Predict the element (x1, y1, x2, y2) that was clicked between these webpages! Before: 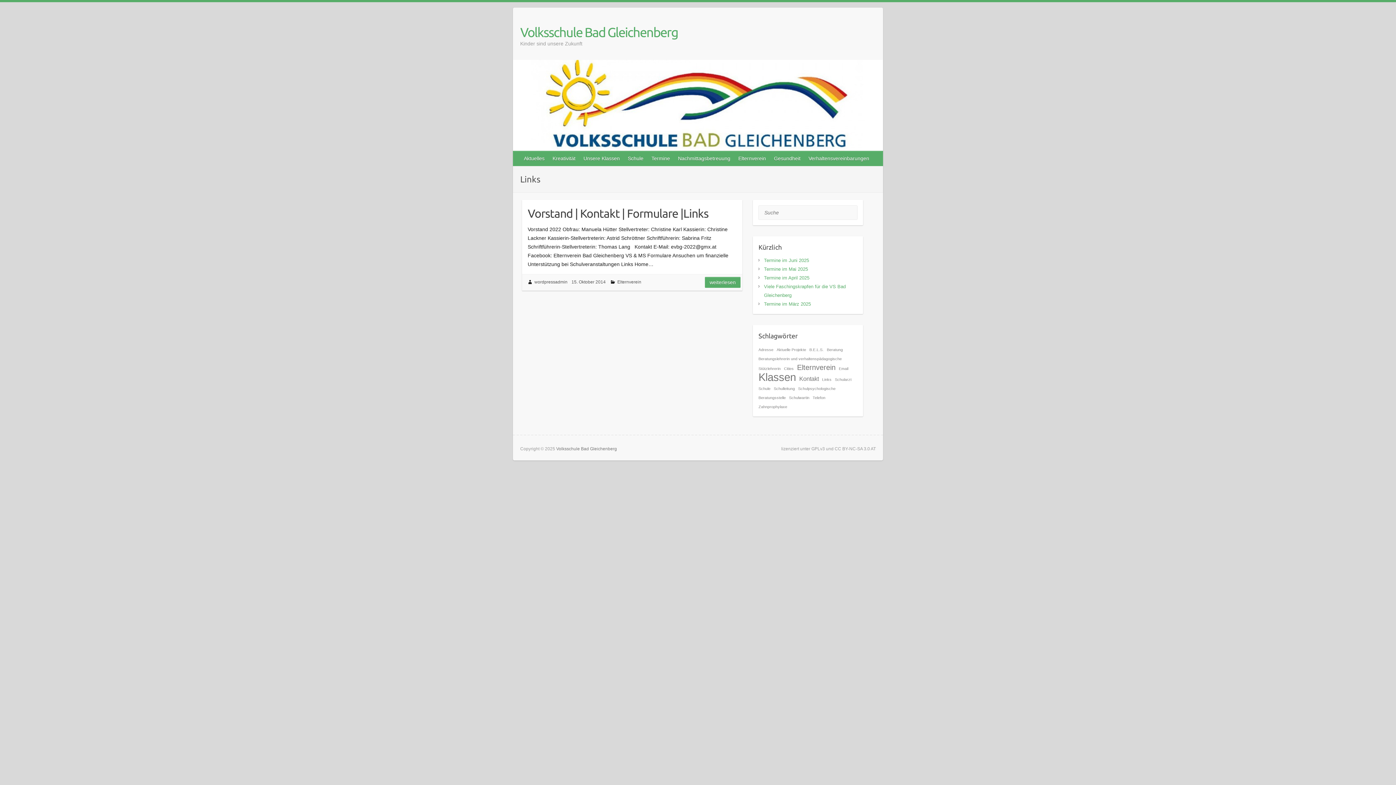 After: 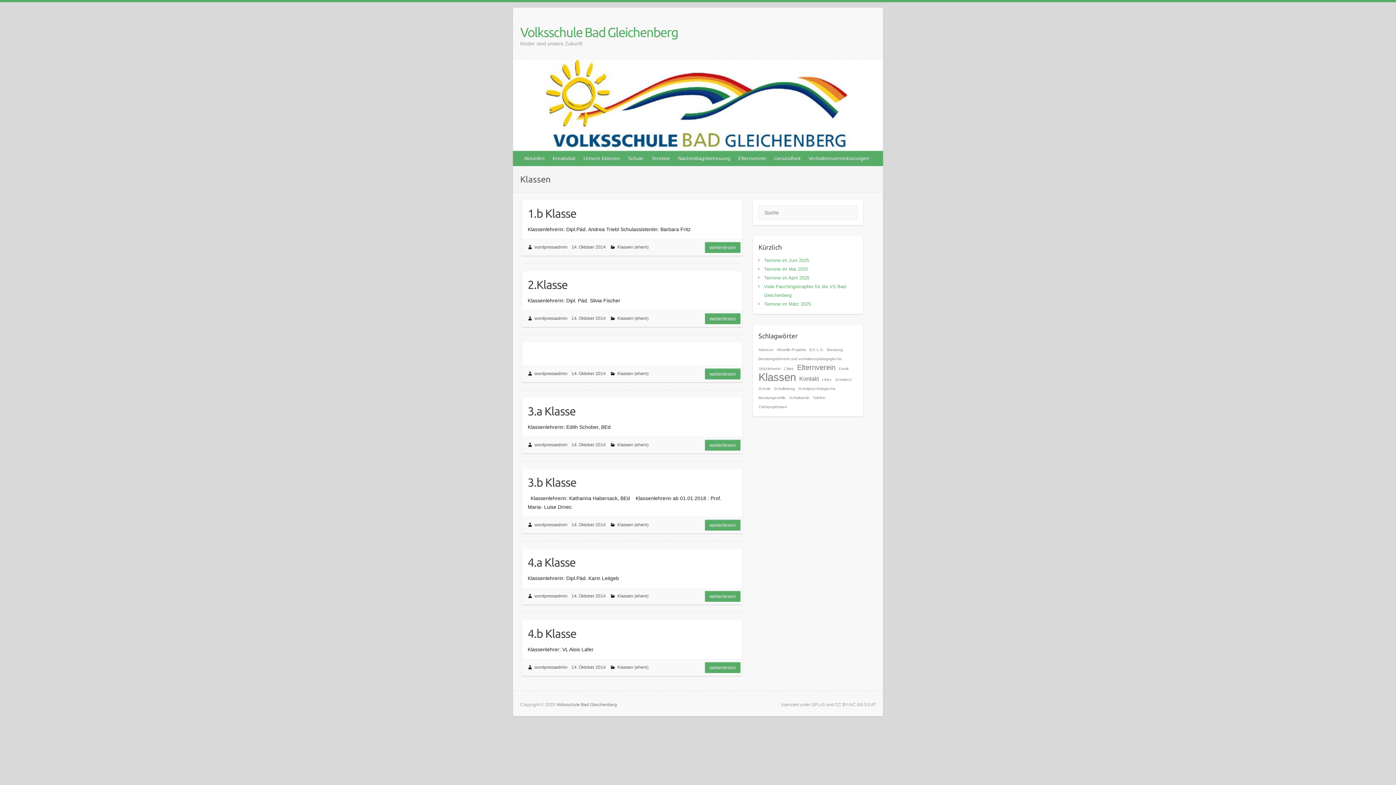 Action: bbox: (758, 367, 796, 386) label: Klassen (7 Einträge)